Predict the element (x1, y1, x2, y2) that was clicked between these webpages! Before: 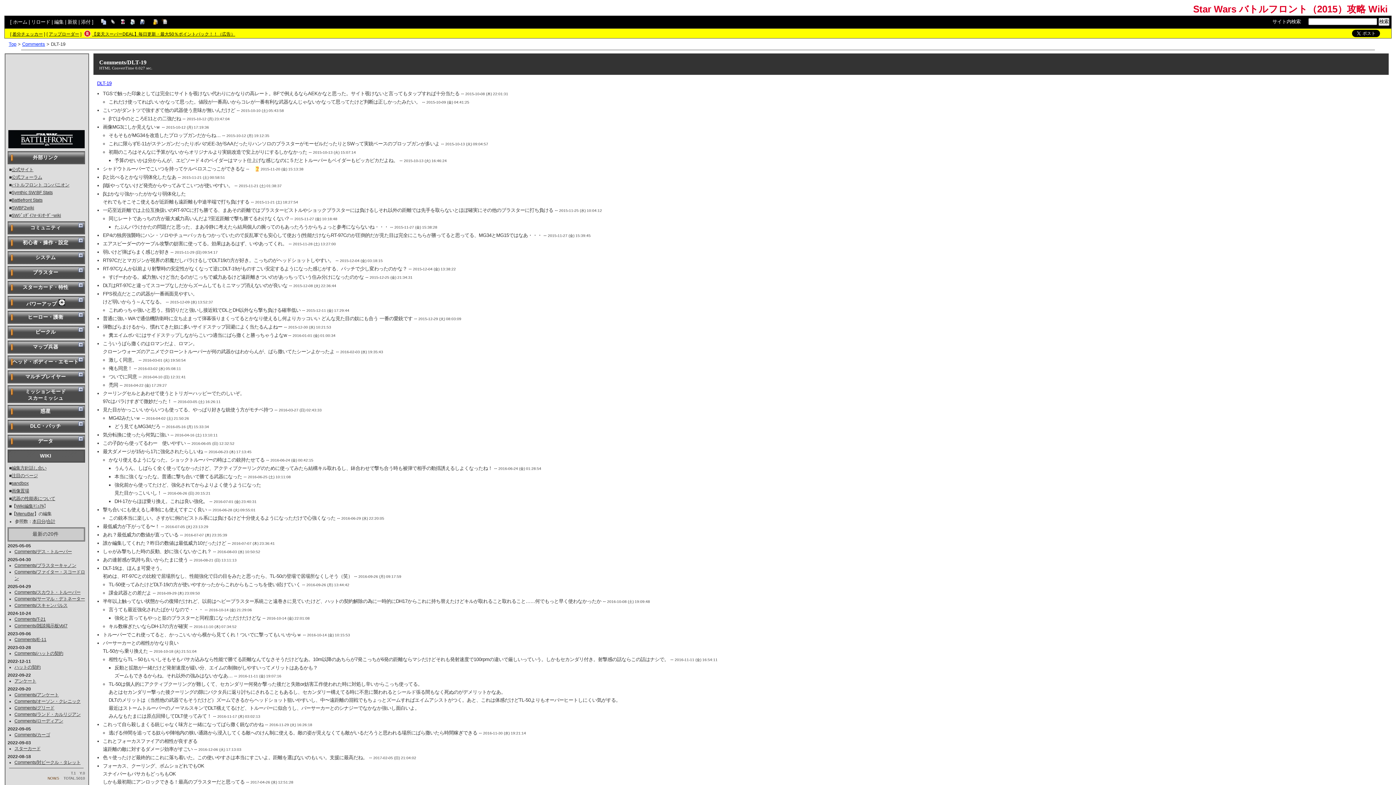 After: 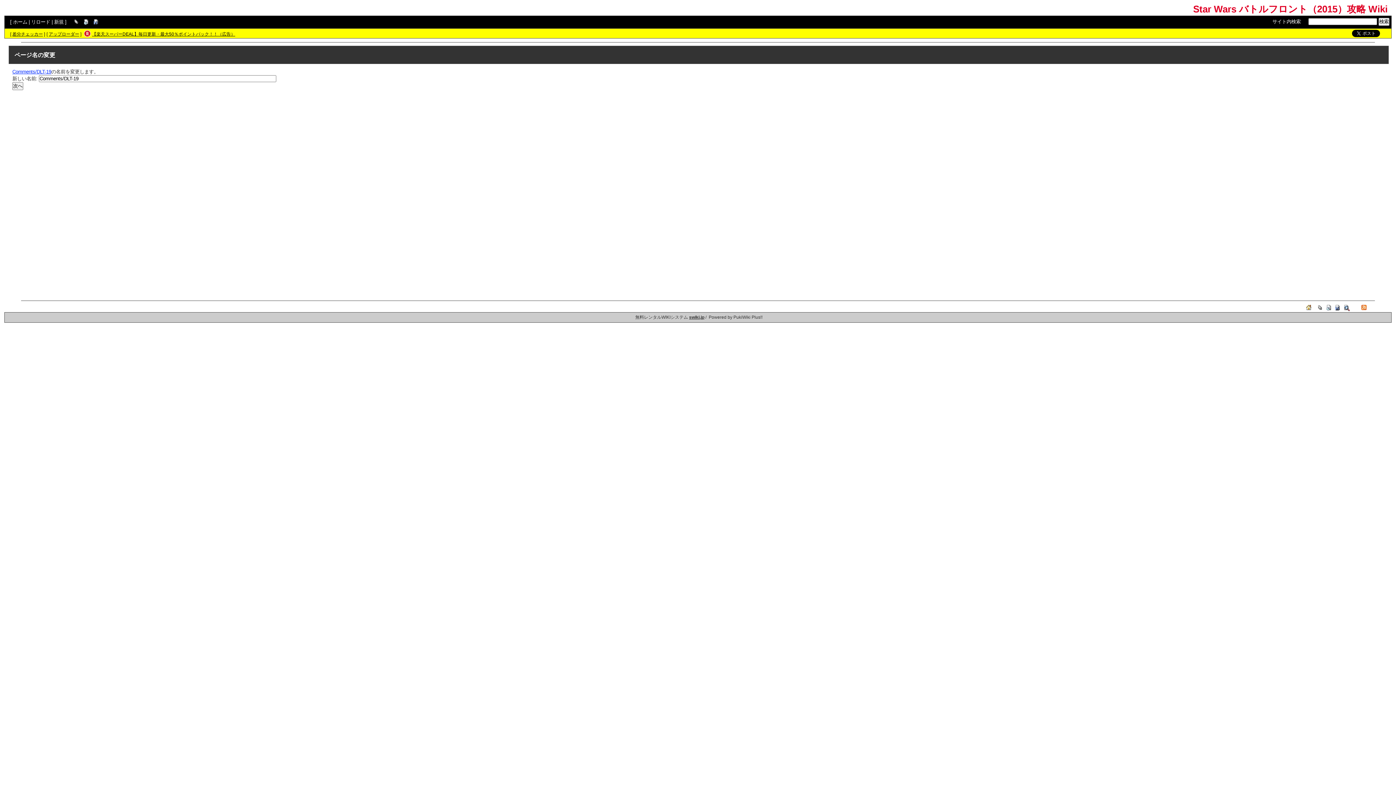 Action: bbox: (161, 20, 169, 26)